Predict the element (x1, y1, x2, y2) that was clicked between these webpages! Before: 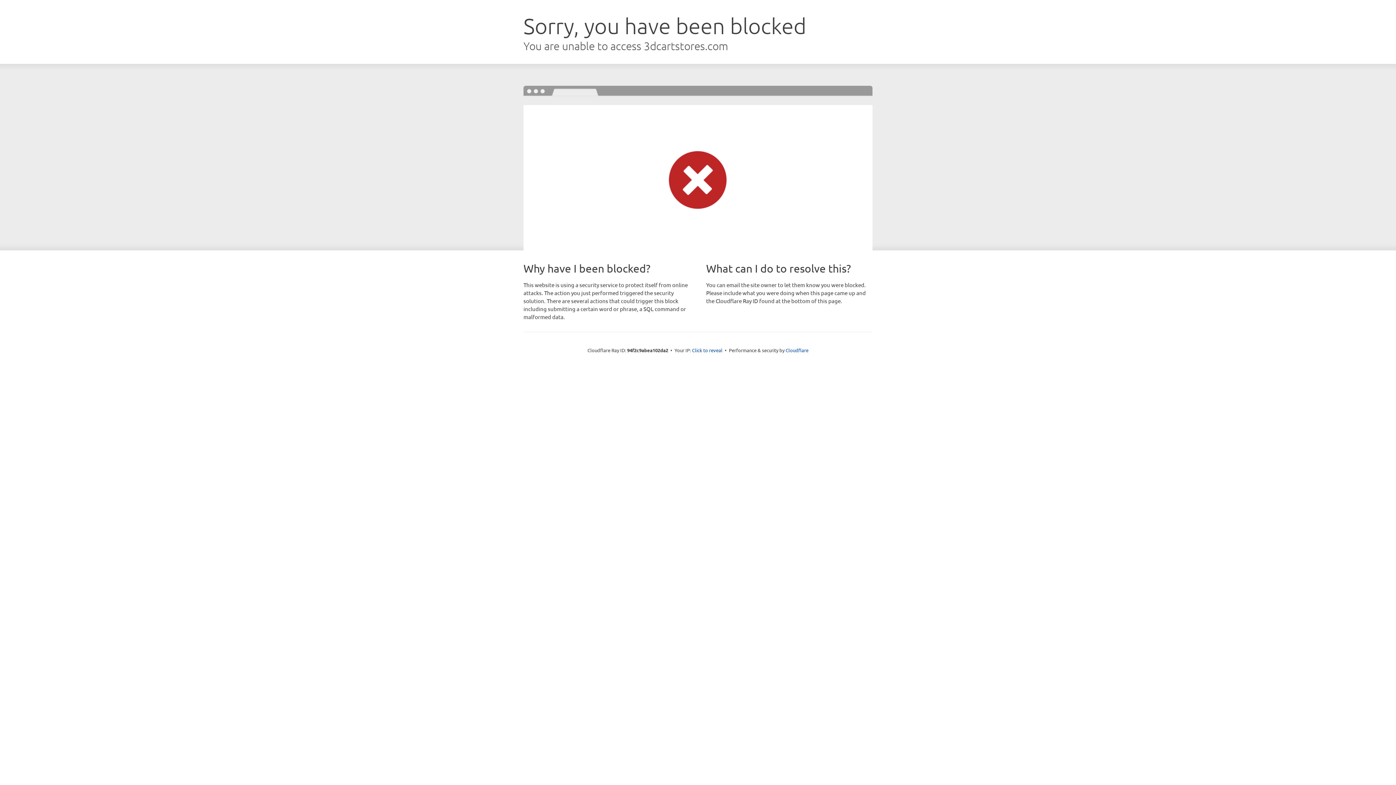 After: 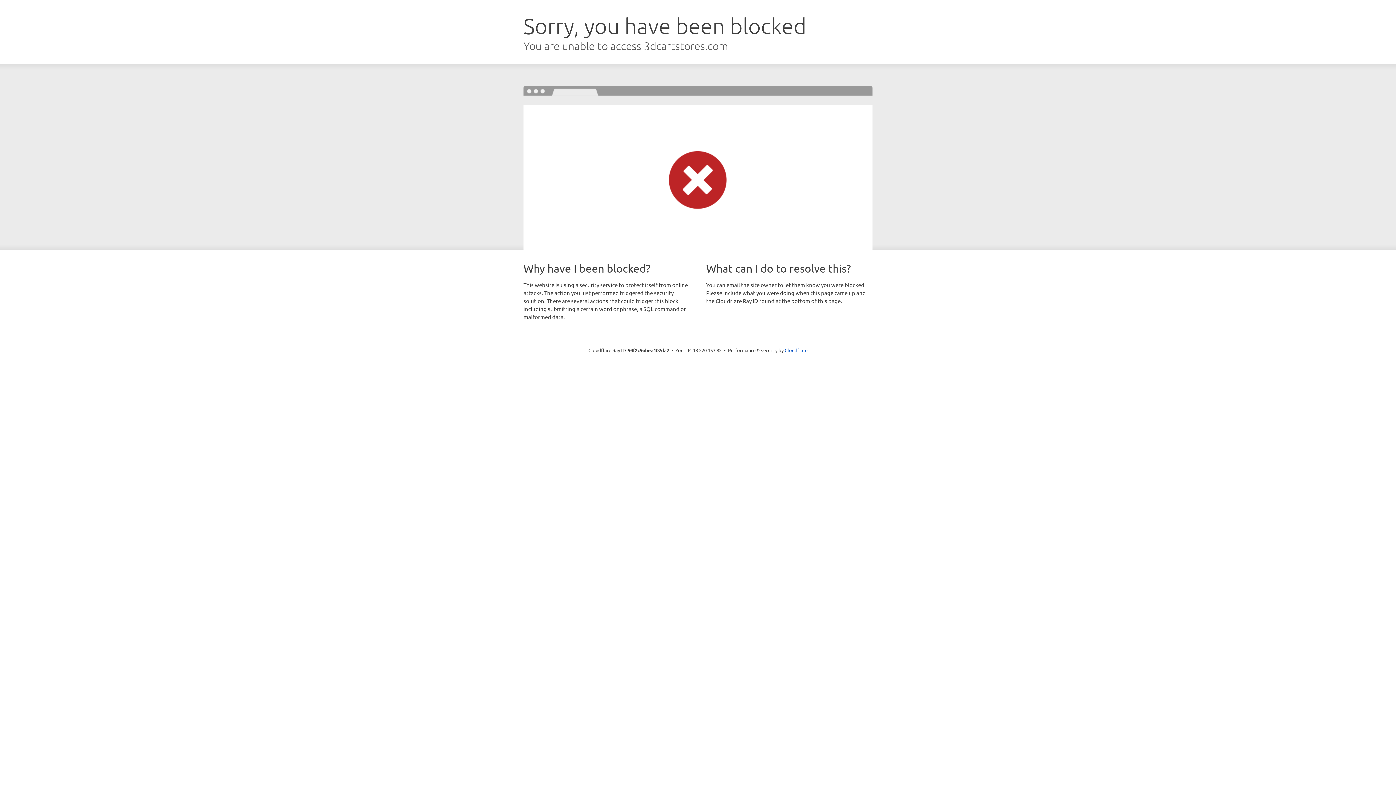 Action: bbox: (692, 346, 722, 353) label: Click to reveal